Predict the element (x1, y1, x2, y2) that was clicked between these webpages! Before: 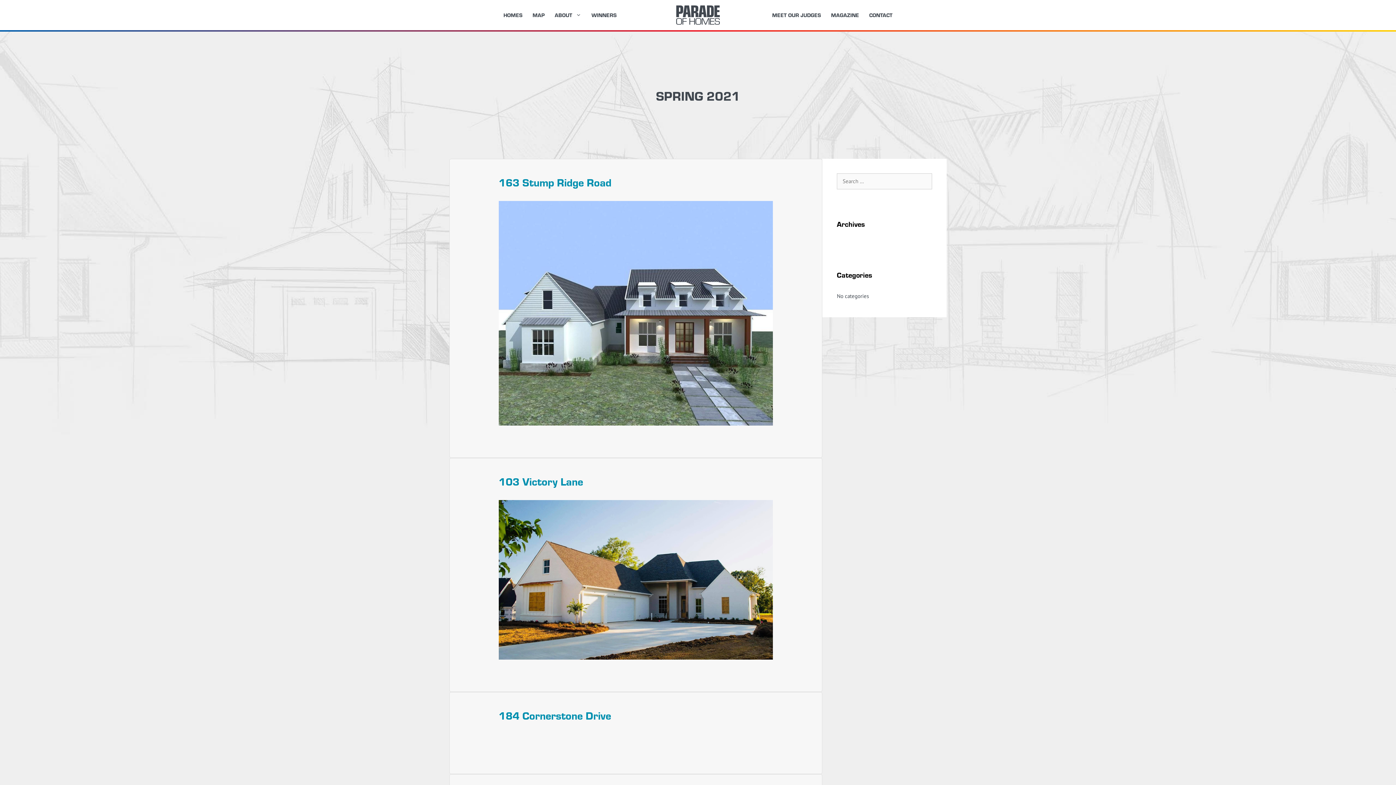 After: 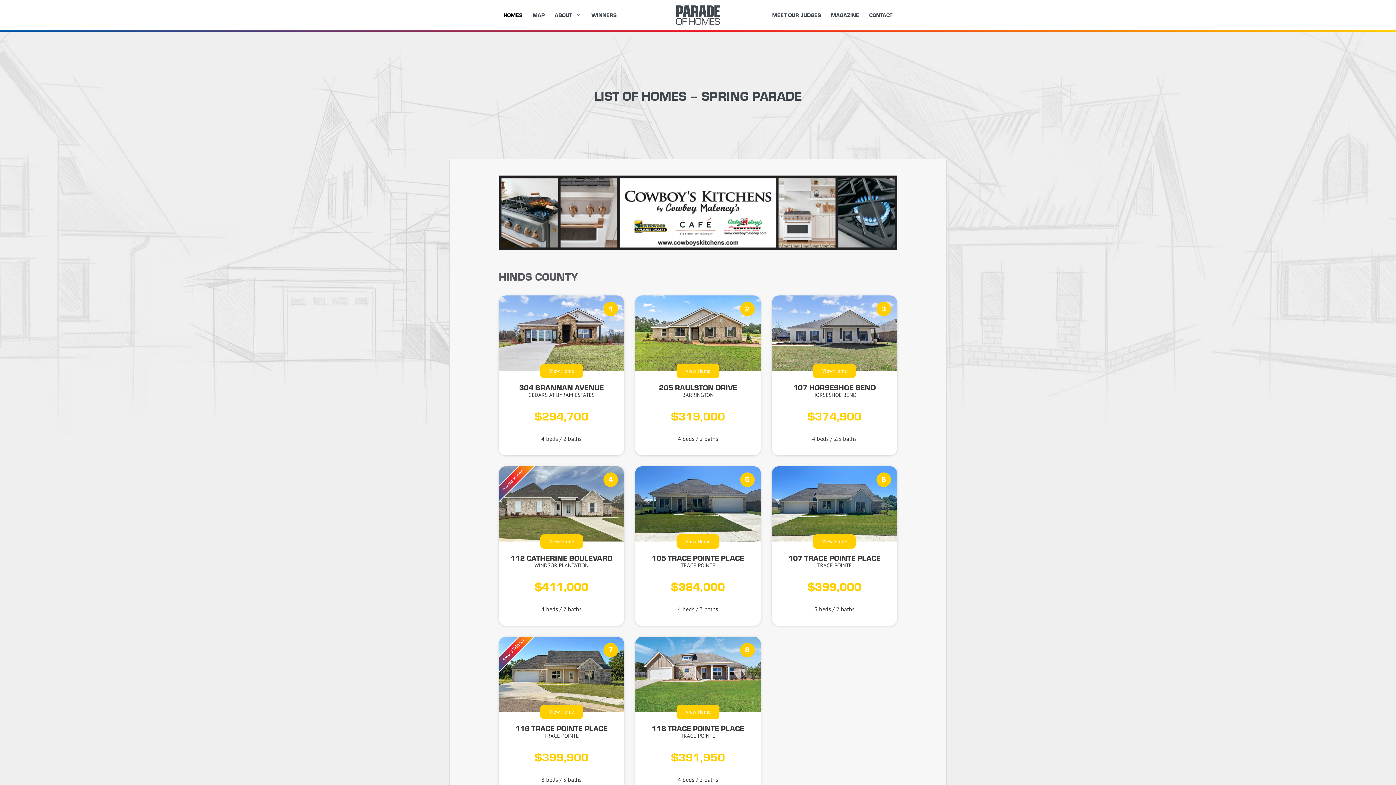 Action: label: HOMES bbox: (498, 5, 527, 24)